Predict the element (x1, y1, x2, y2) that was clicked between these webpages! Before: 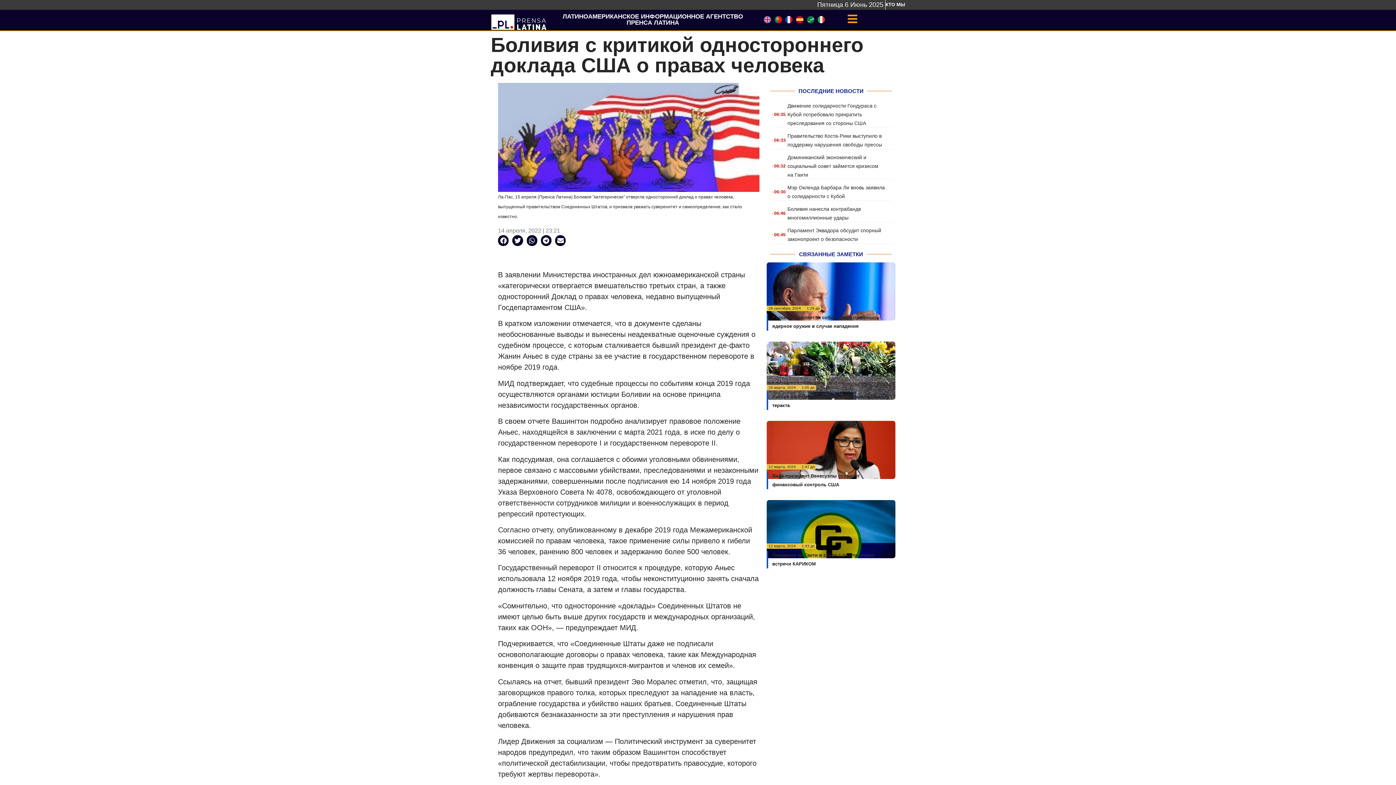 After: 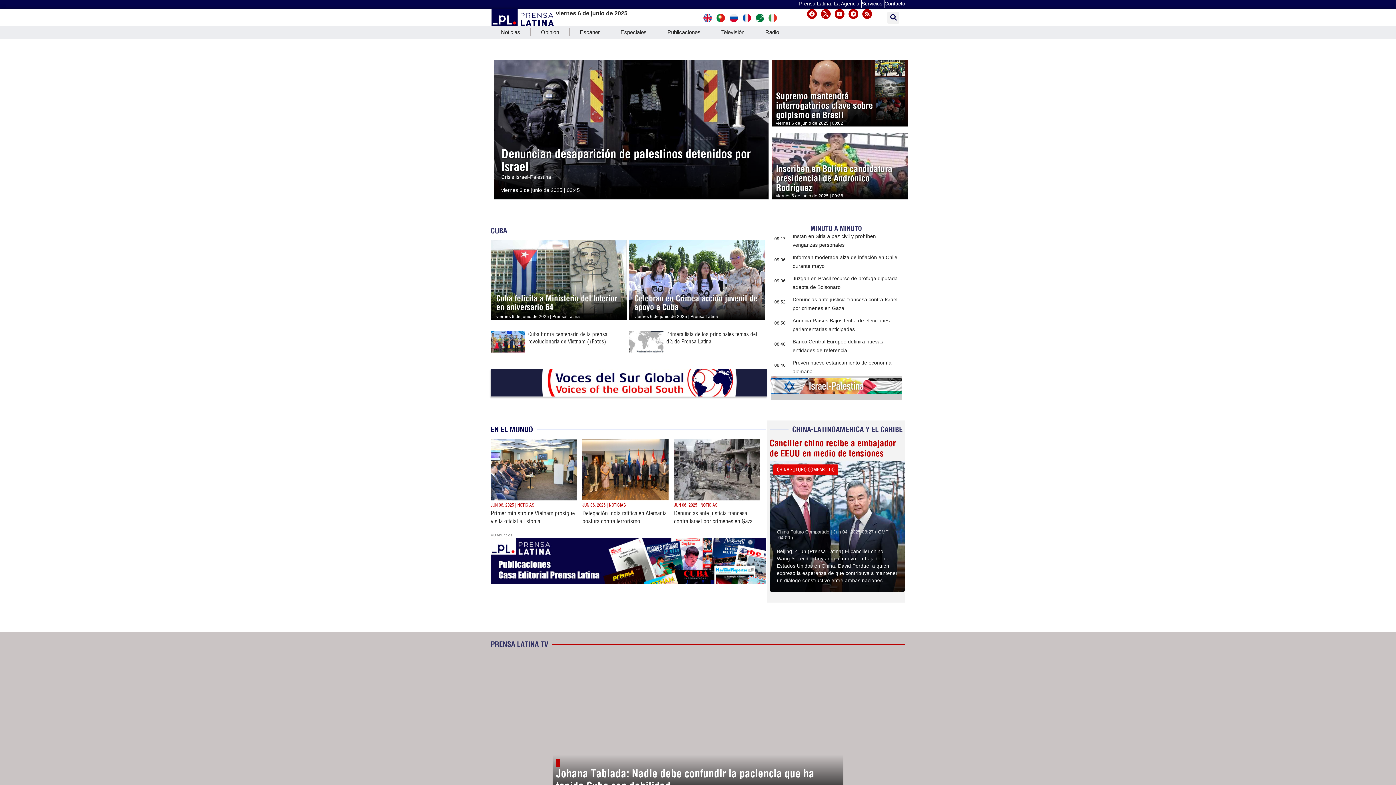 Action: bbox: (796, 16, 803, 24)